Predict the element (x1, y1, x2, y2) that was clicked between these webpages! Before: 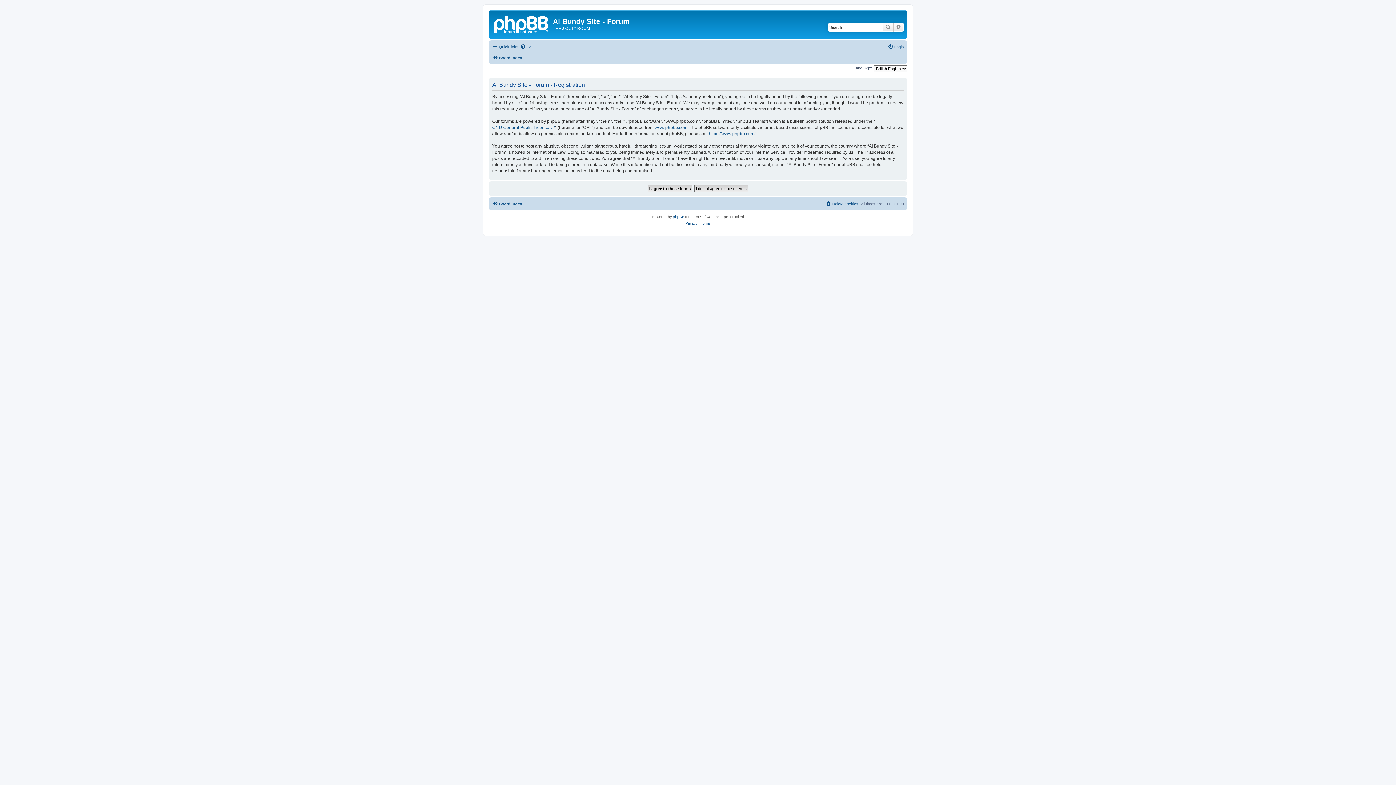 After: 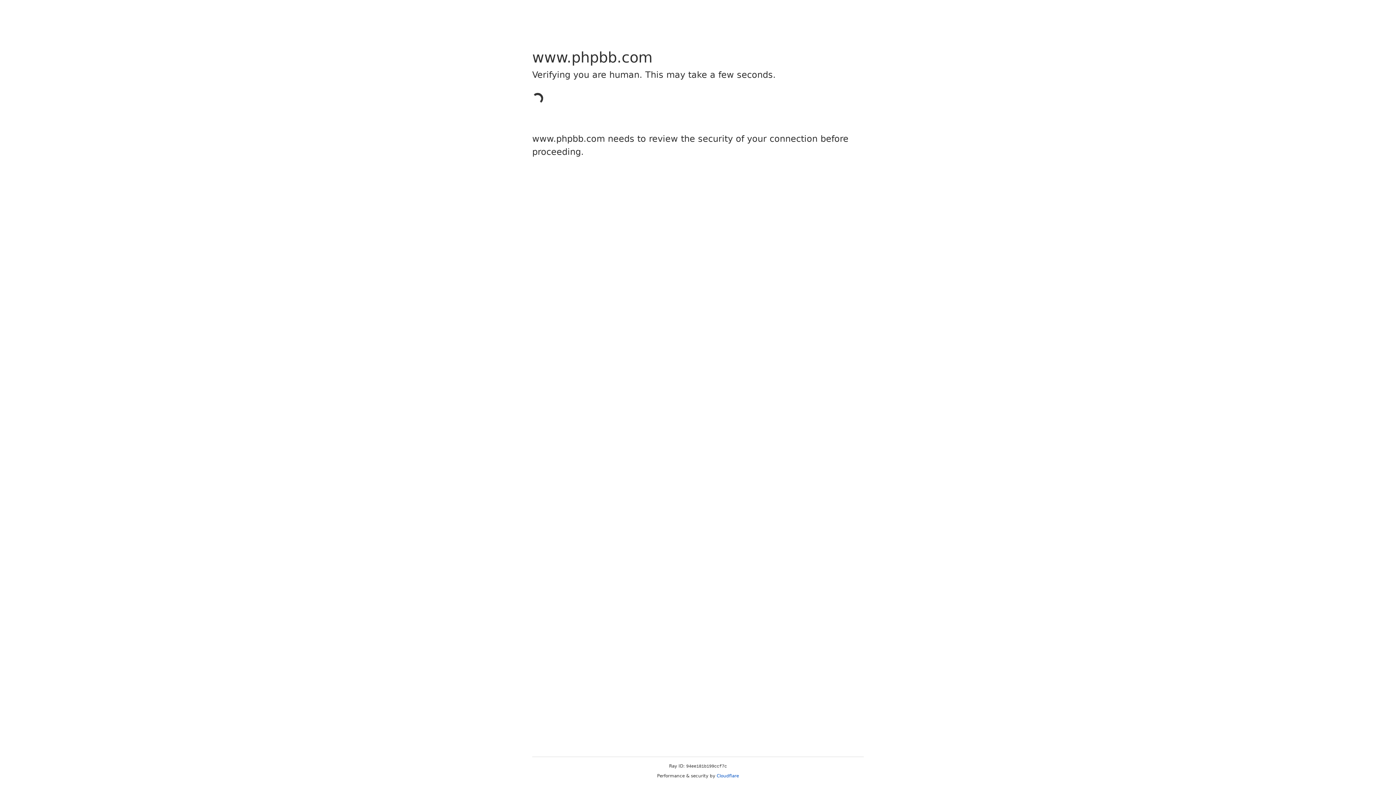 Action: bbox: (709, 130, 755, 137) label: https://www.phpbb.com/